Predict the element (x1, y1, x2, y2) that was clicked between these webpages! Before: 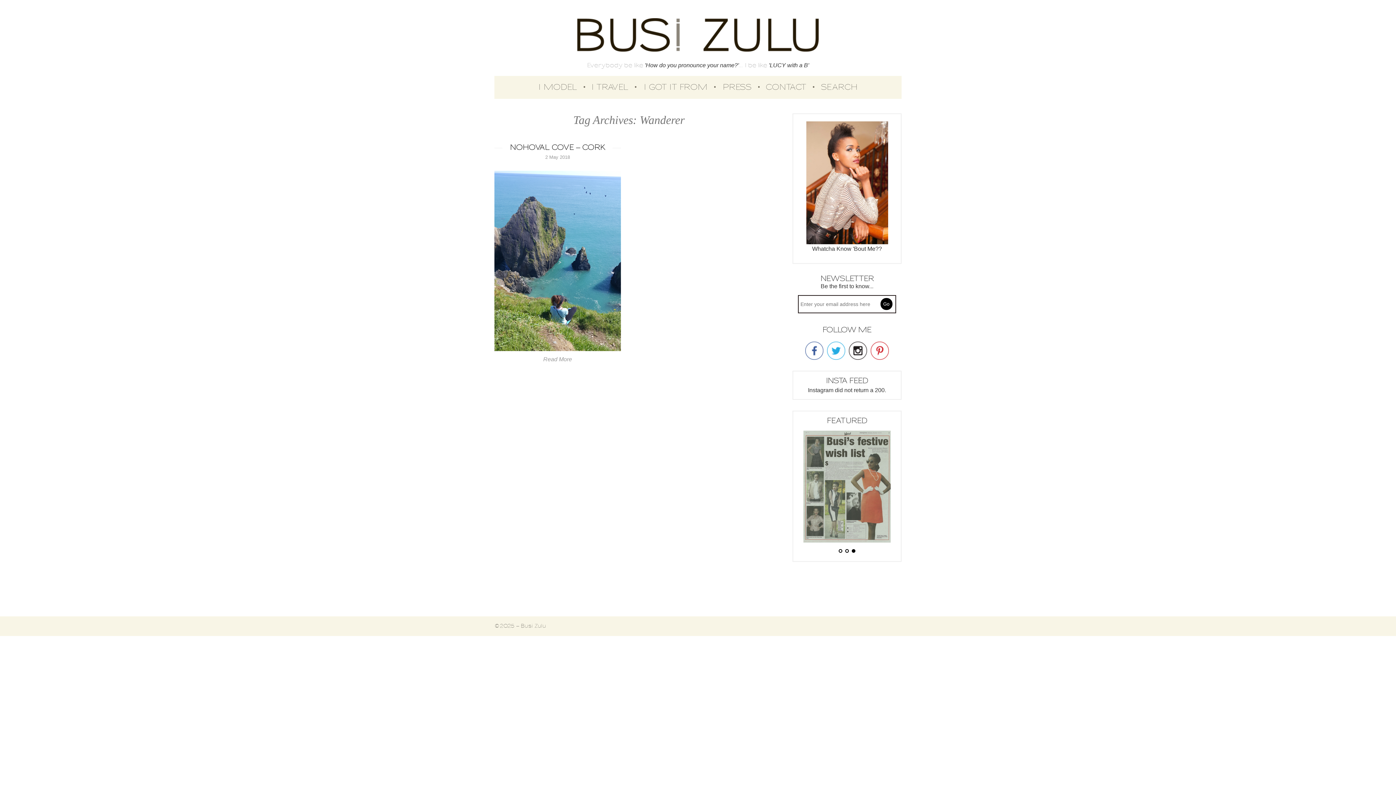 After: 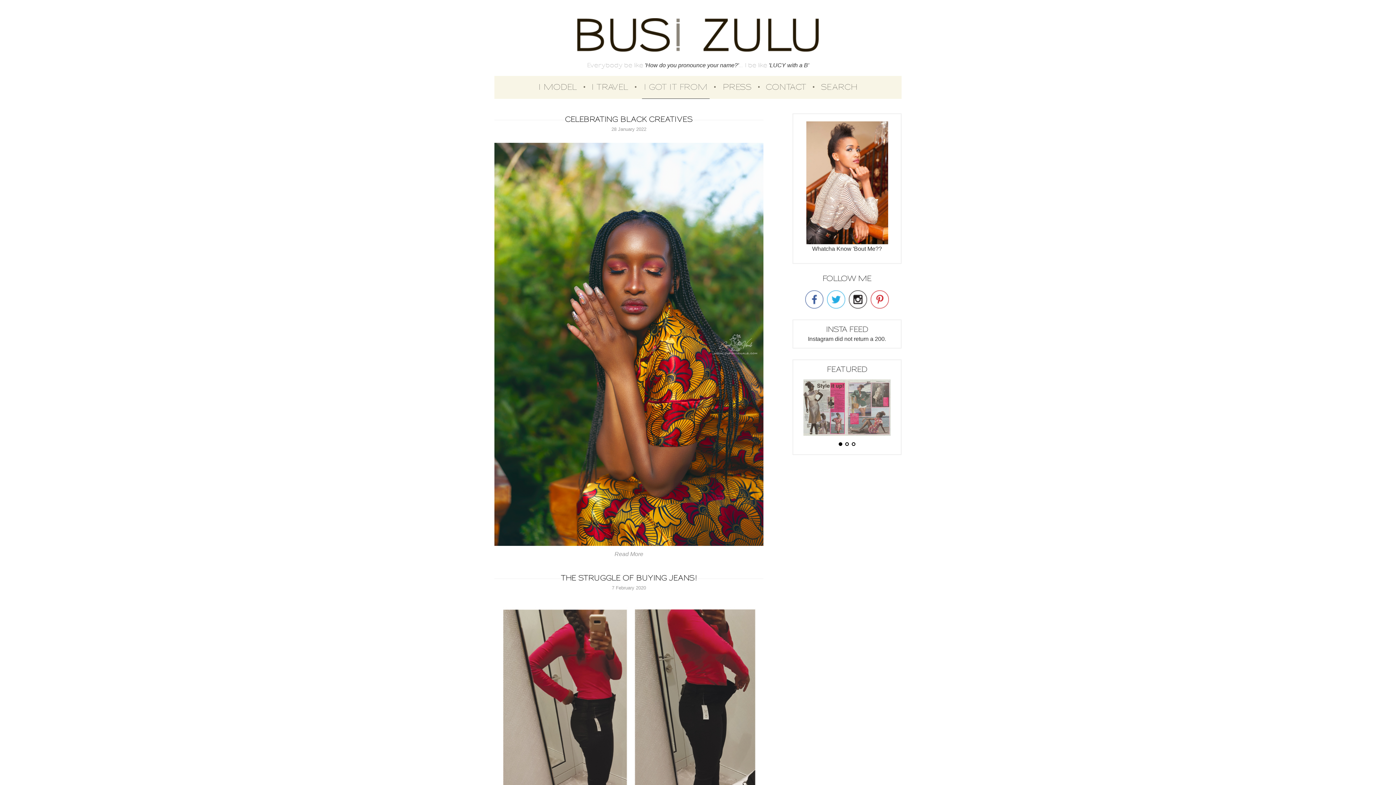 Action: label: I GOT IT FROM bbox: (642, 76, 709, 98)